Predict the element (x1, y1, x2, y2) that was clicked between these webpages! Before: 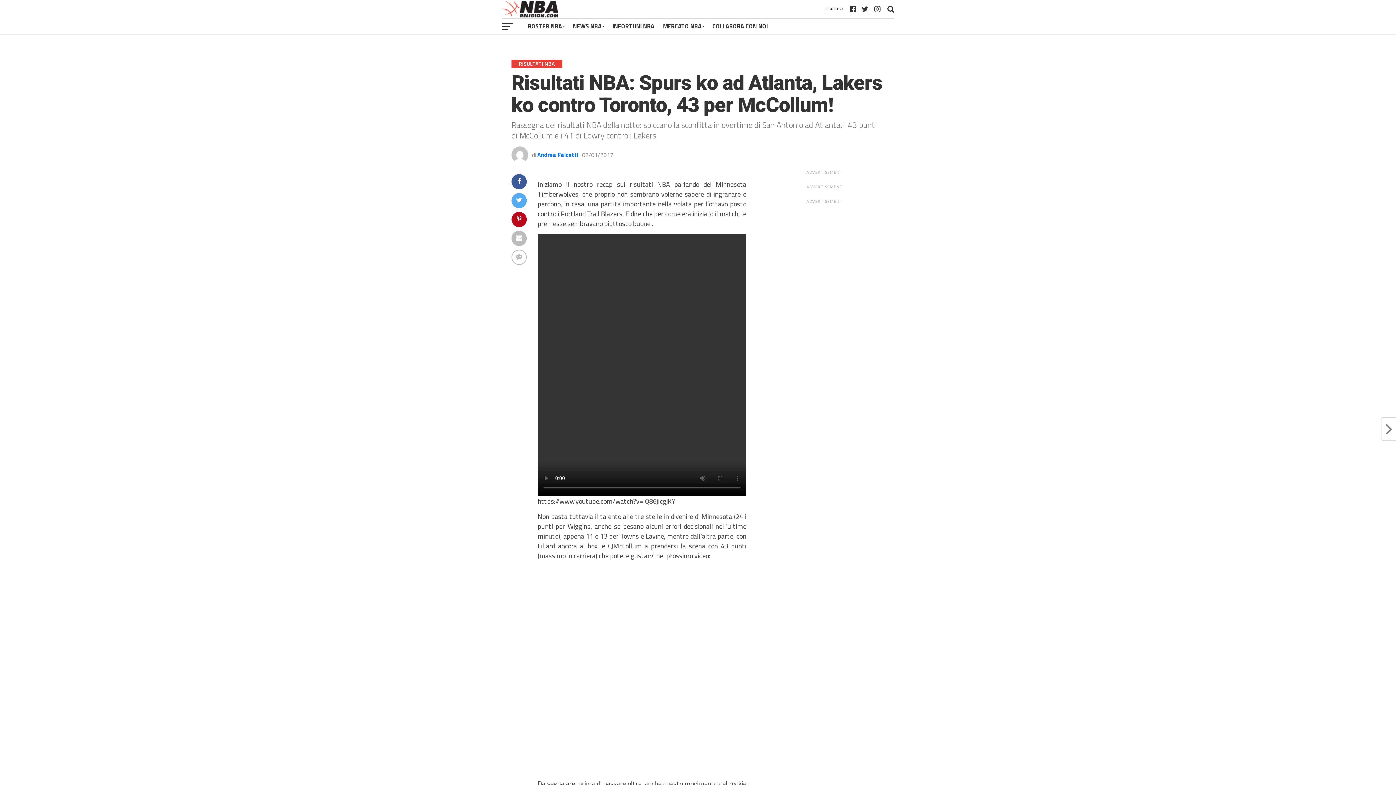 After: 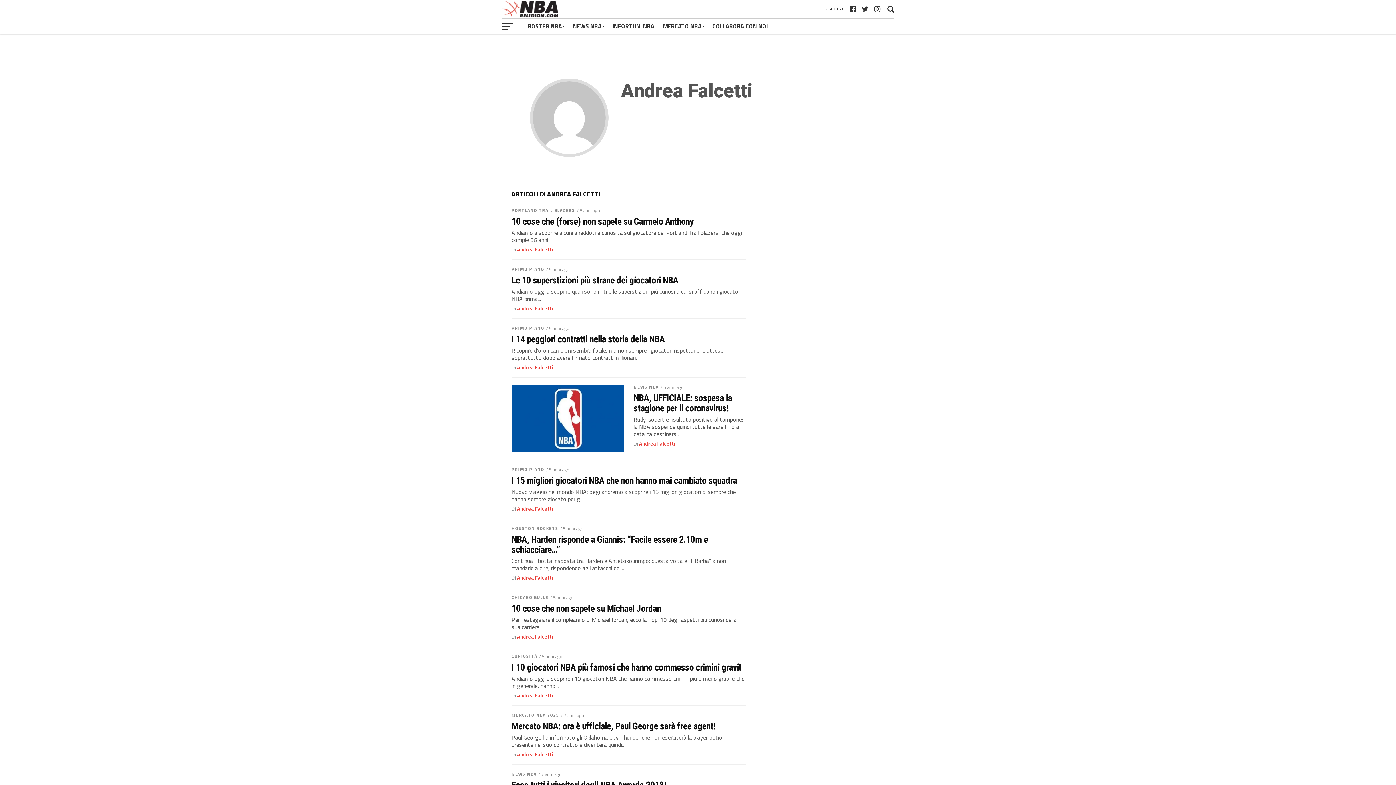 Action: bbox: (537, 150, 578, 159) label: Andrea Falcetti